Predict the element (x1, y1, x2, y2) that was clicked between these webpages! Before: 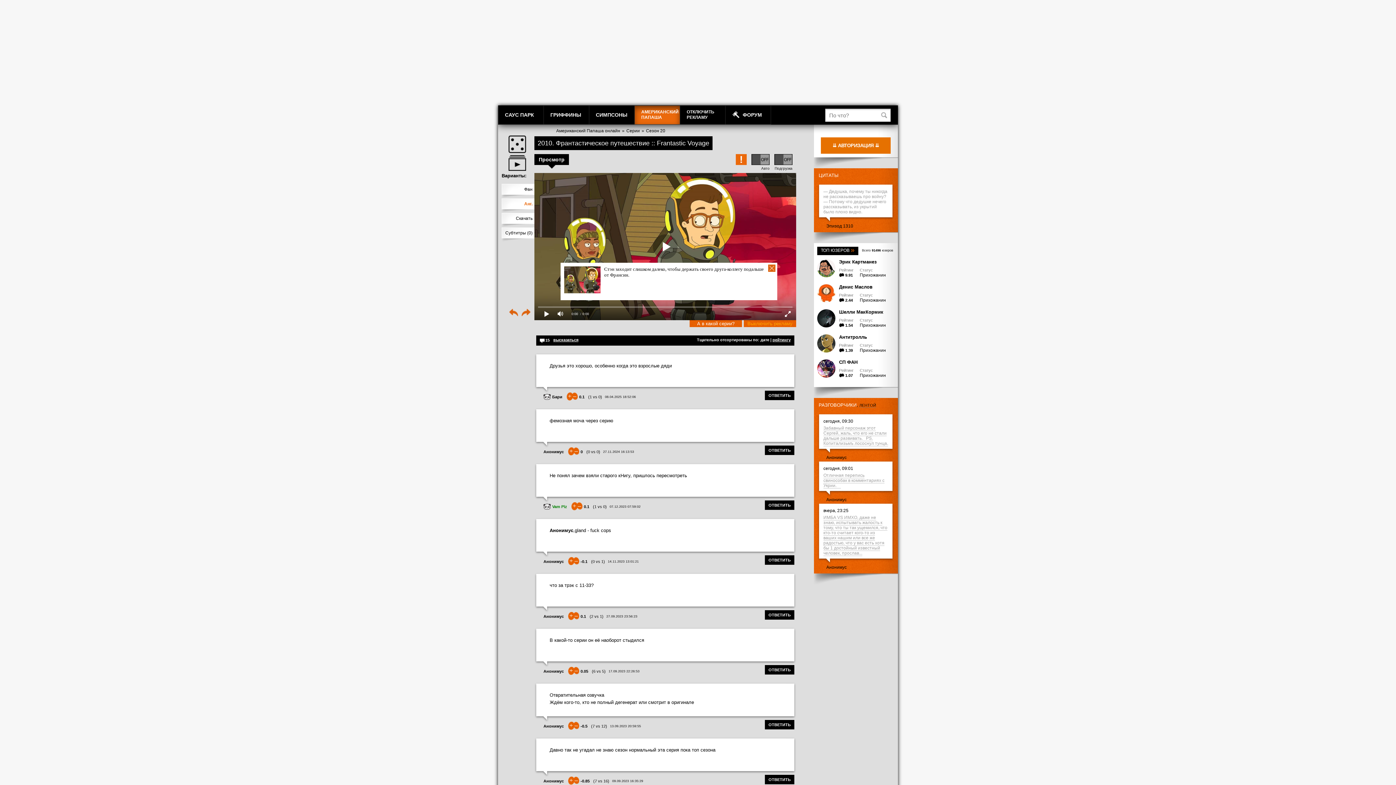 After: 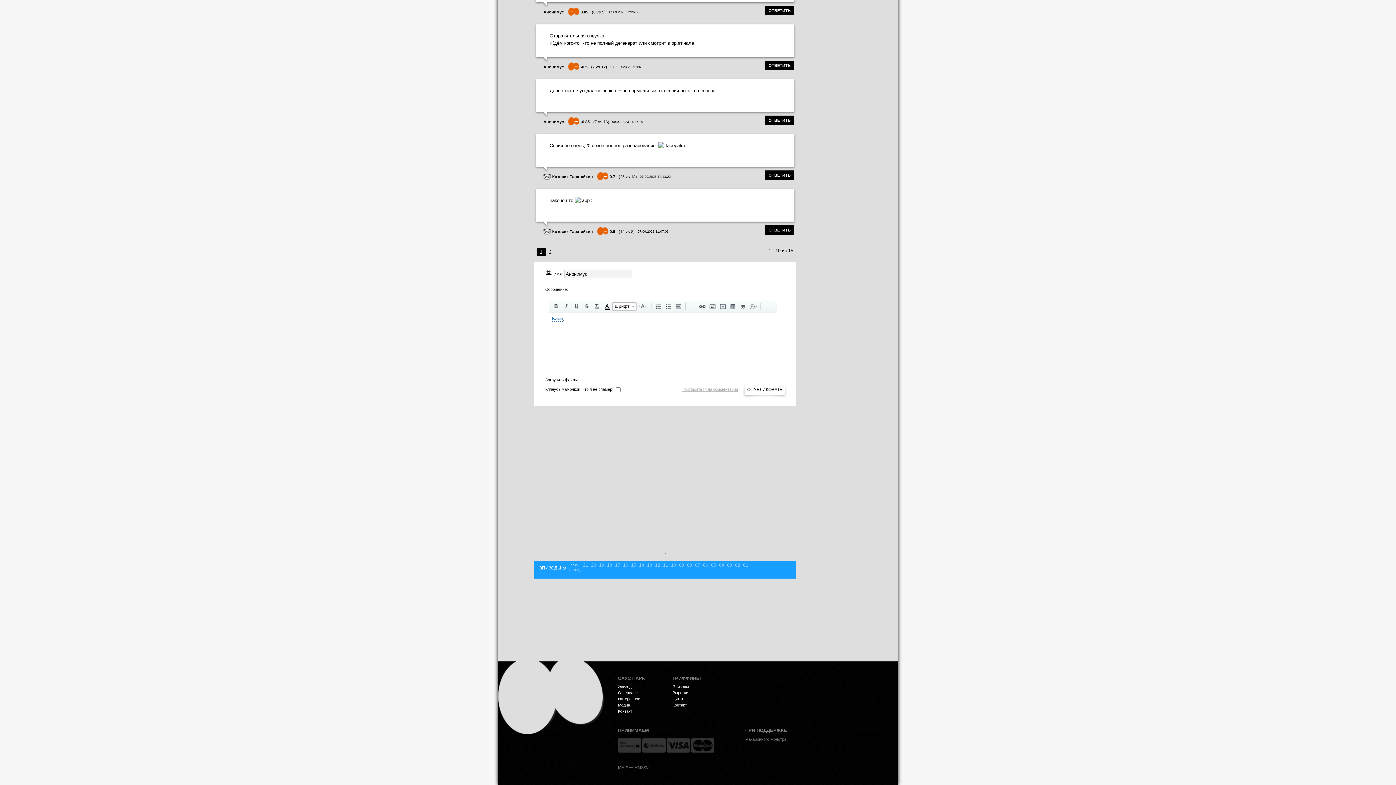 Action: bbox: (765, 390, 794, 400) label: ОТВЕТИТЬ